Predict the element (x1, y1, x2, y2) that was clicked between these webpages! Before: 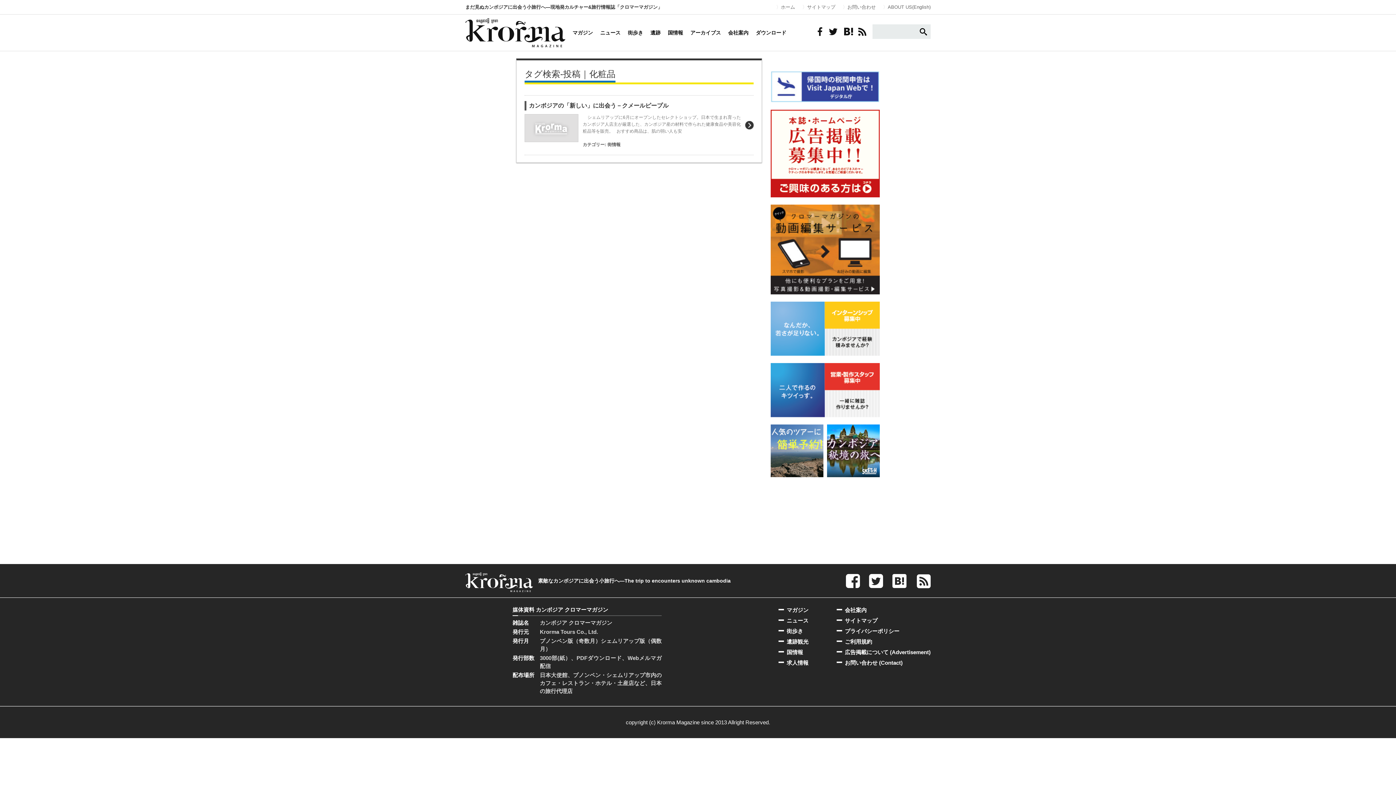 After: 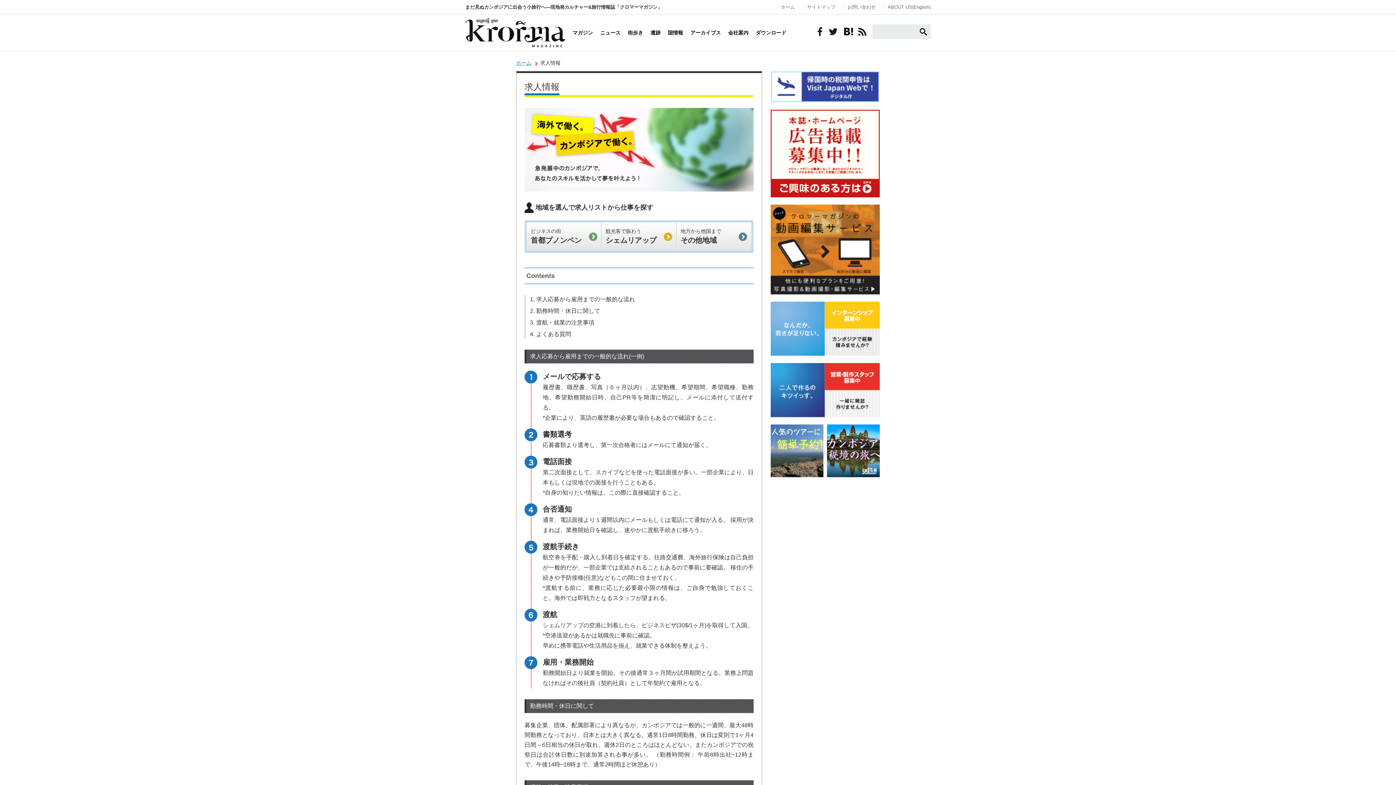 Action: bbox: (778, 660, 808, 666) label: 求人情報